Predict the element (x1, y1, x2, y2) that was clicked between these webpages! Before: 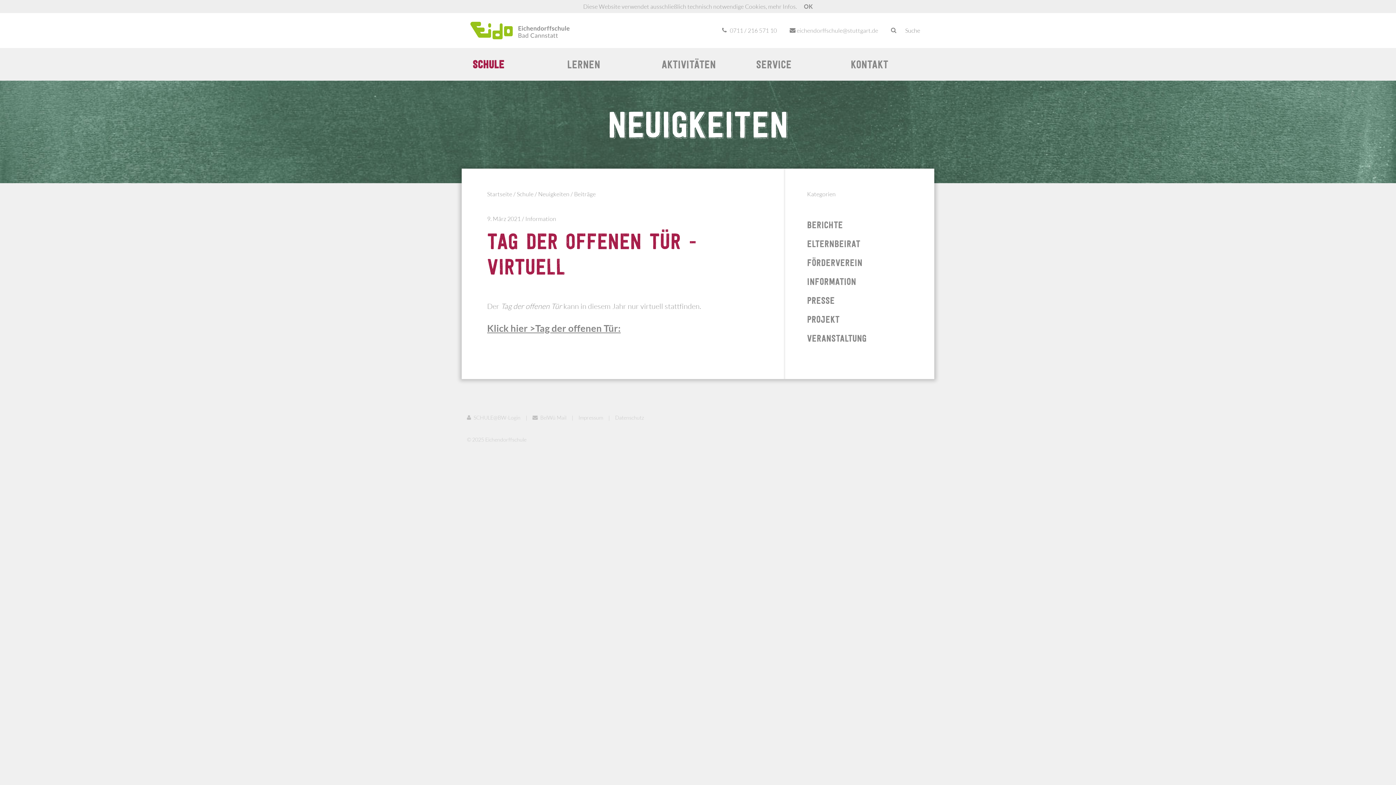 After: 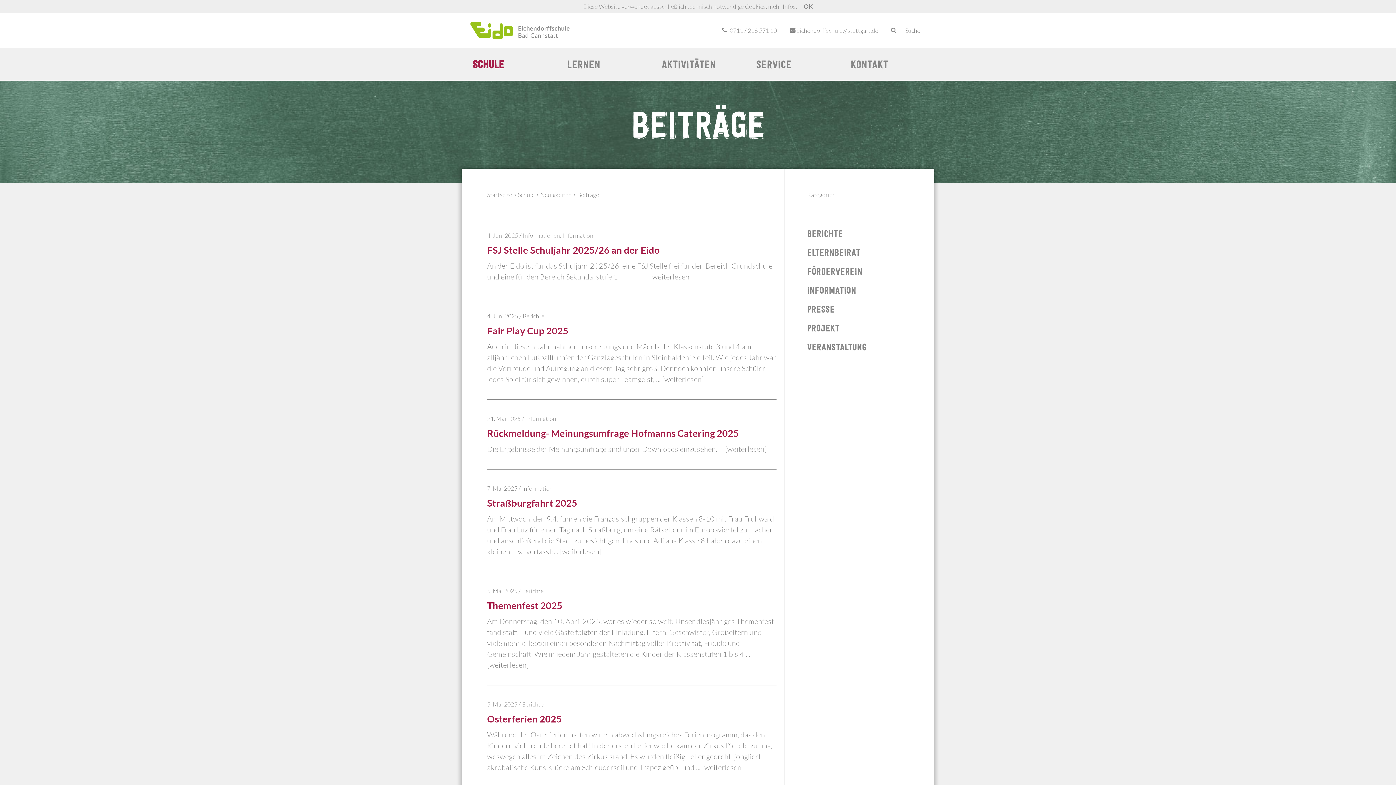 Action: label: Neuigkeiten bbox: (538, 190, 569, 197)